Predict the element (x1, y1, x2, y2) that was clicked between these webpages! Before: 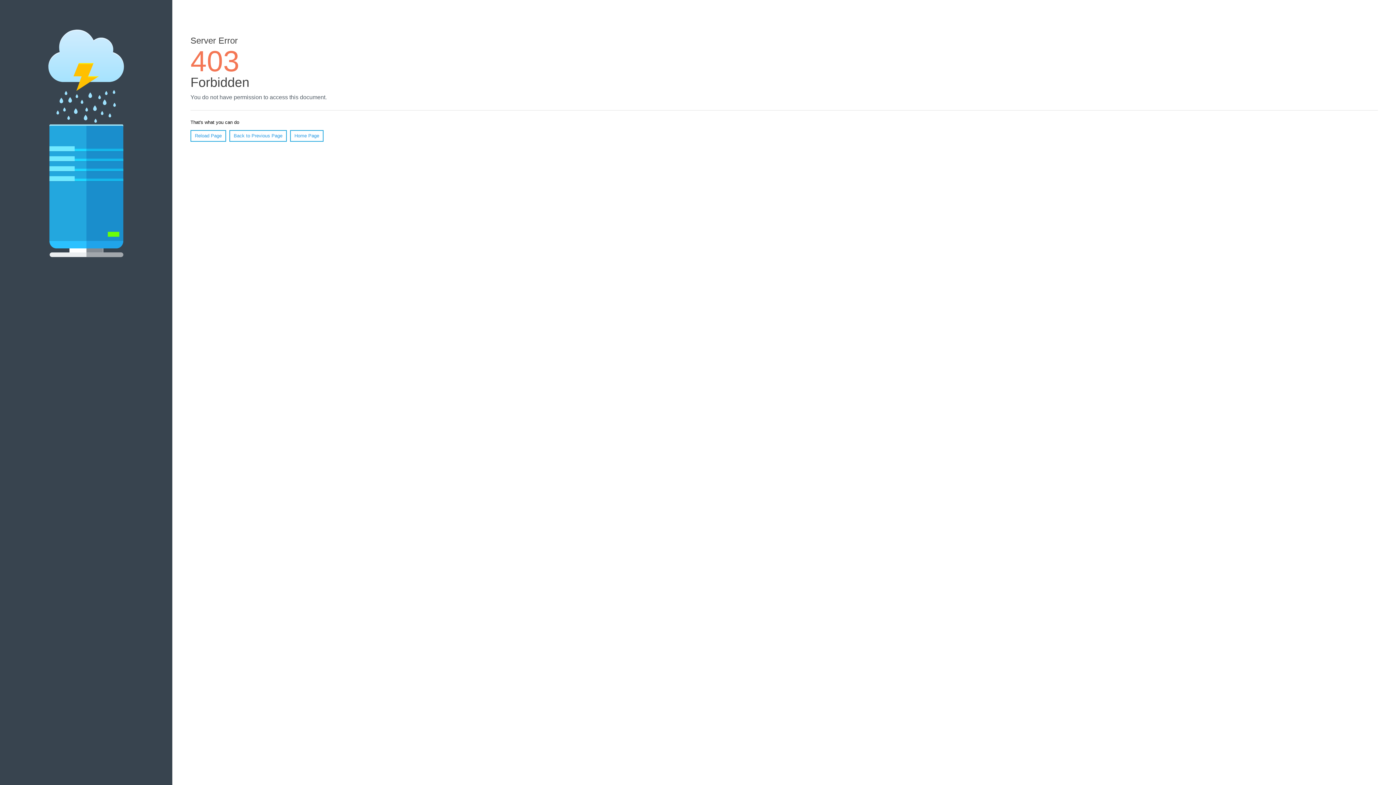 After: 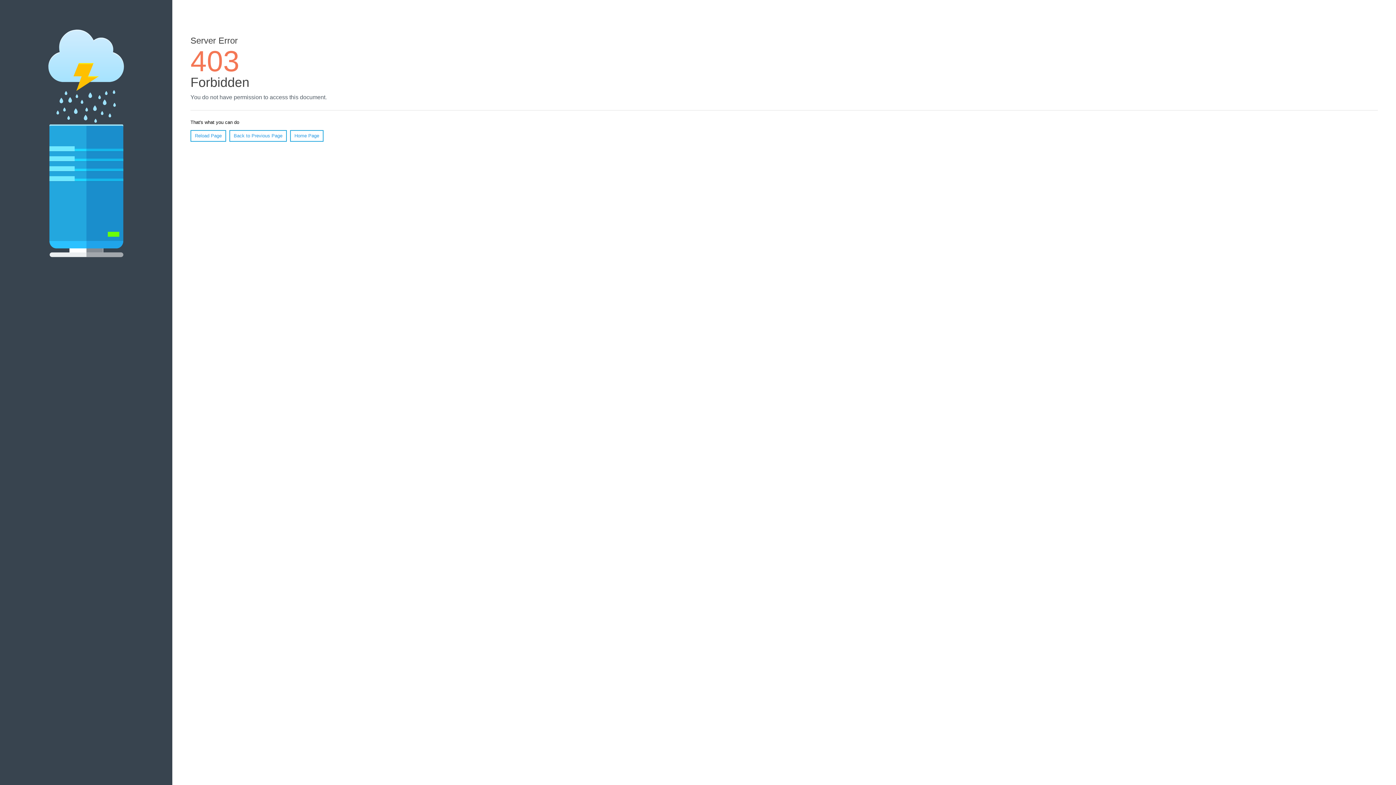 Action: bbox: (190, 130, 226, 141) label: Reload Page